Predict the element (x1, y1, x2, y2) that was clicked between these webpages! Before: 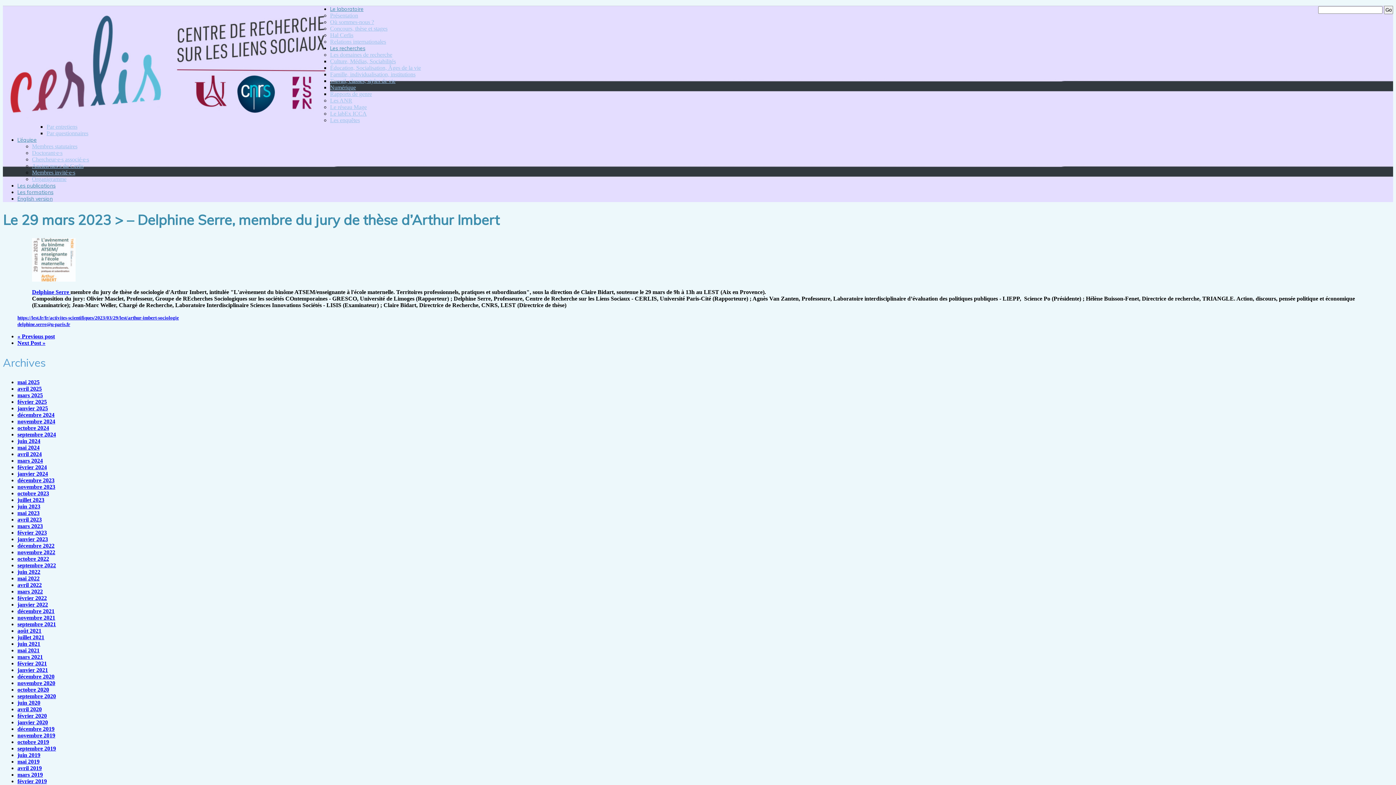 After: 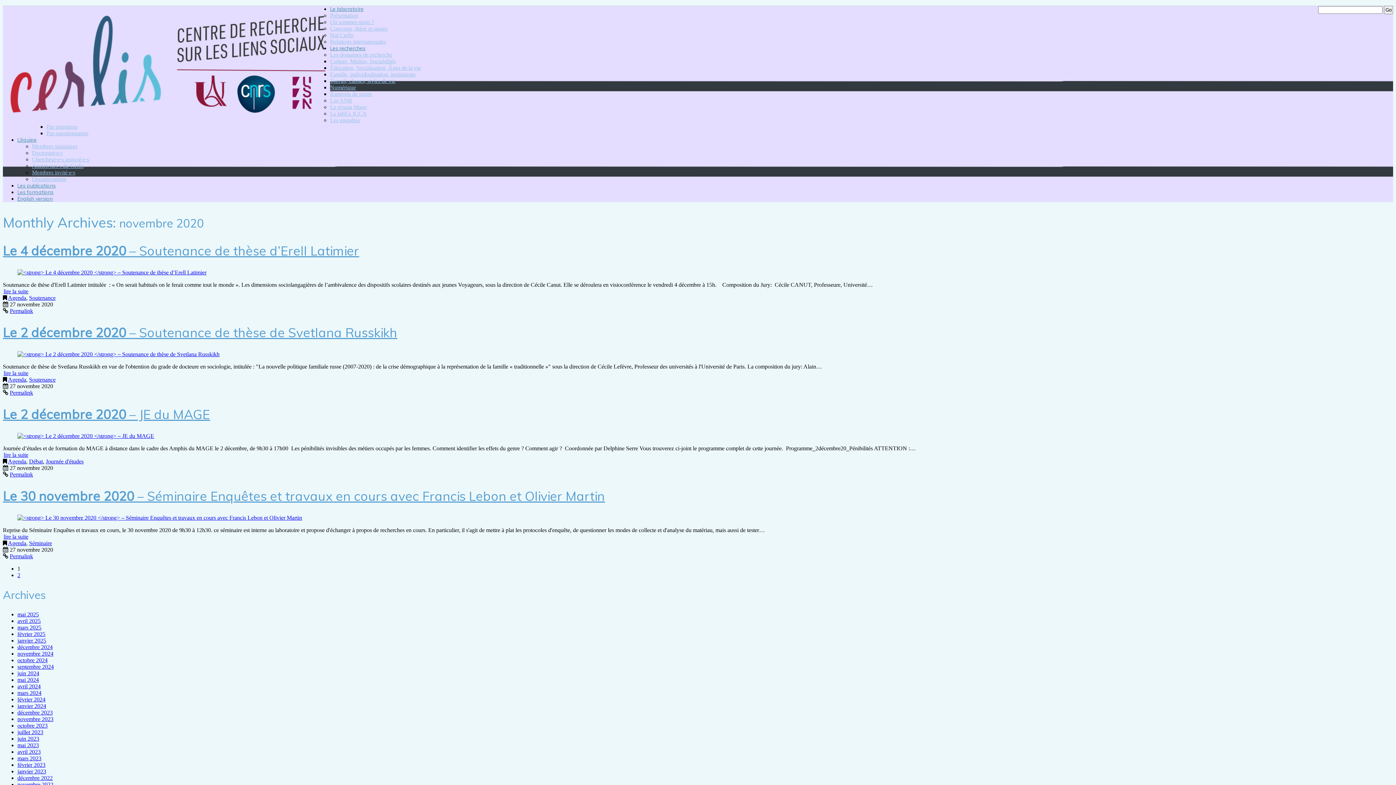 Action: label: novembre 2020 bbox: (17, 680, 55, 686)